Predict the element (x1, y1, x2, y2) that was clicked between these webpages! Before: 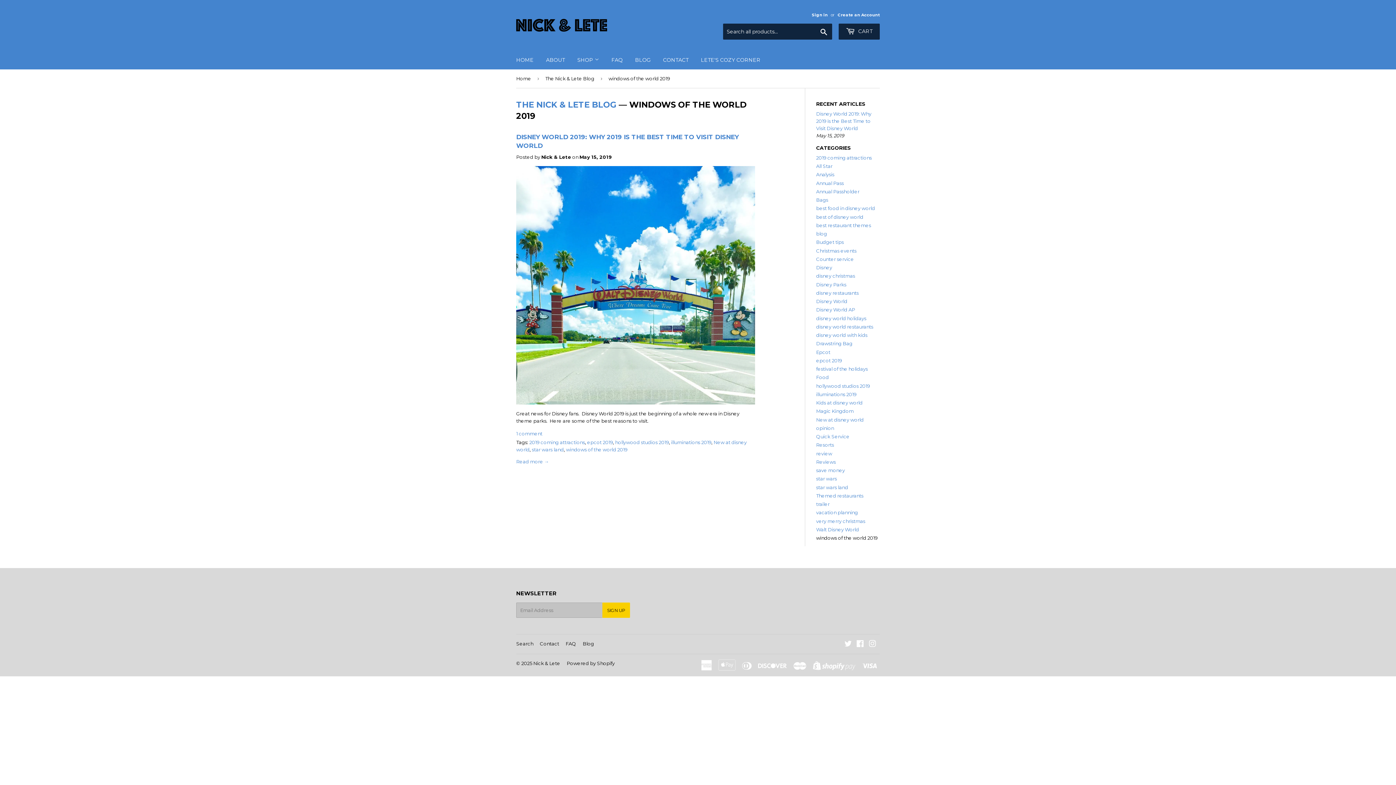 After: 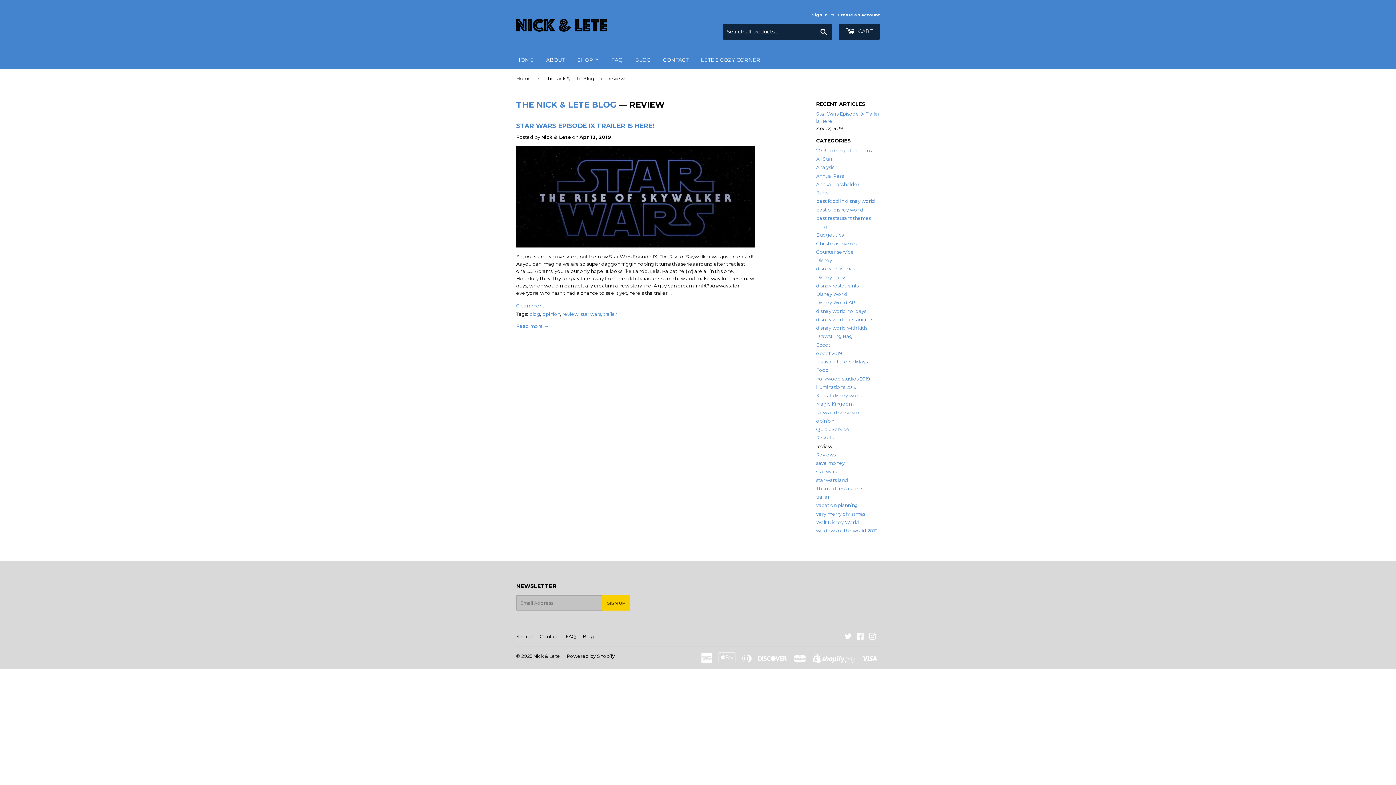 Action: bbox: (816, 450, 832, 456) label: review